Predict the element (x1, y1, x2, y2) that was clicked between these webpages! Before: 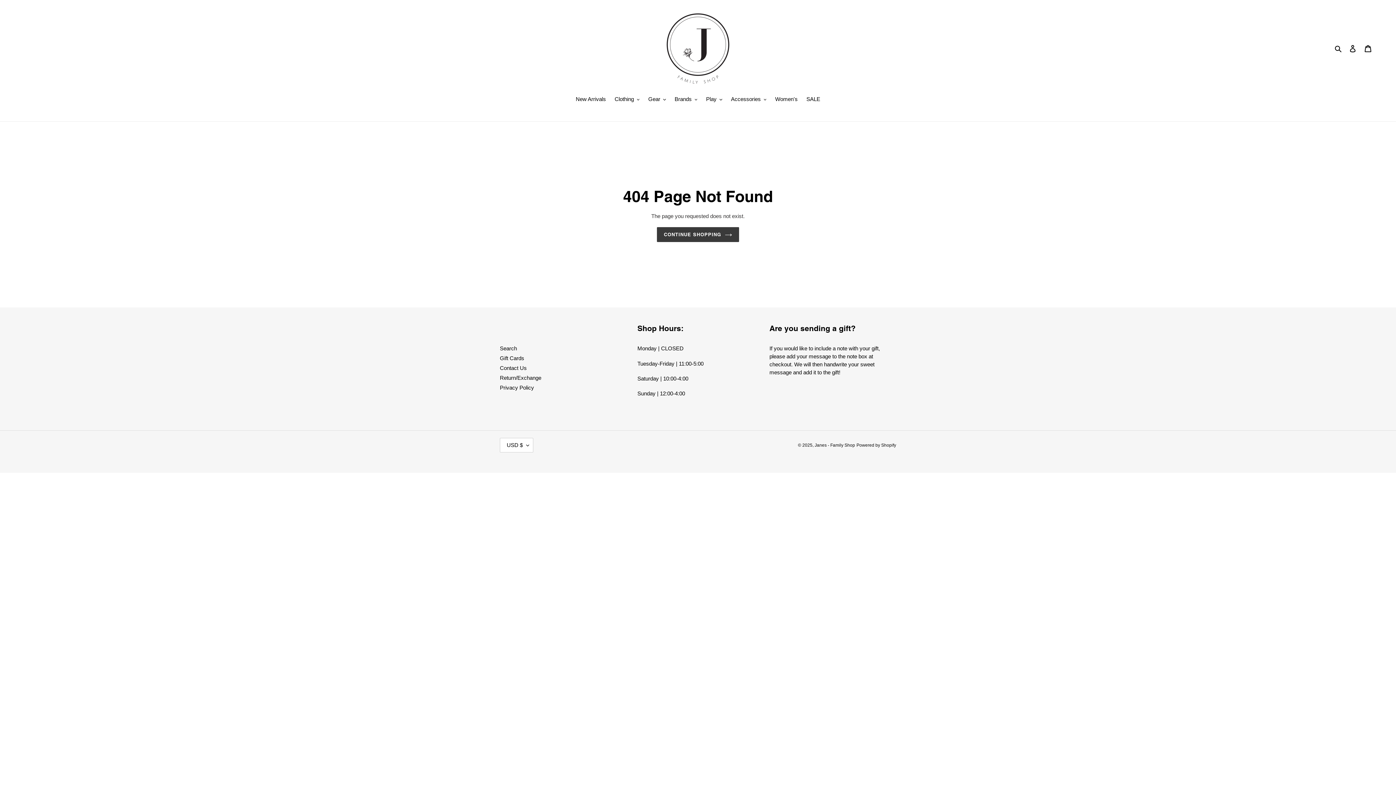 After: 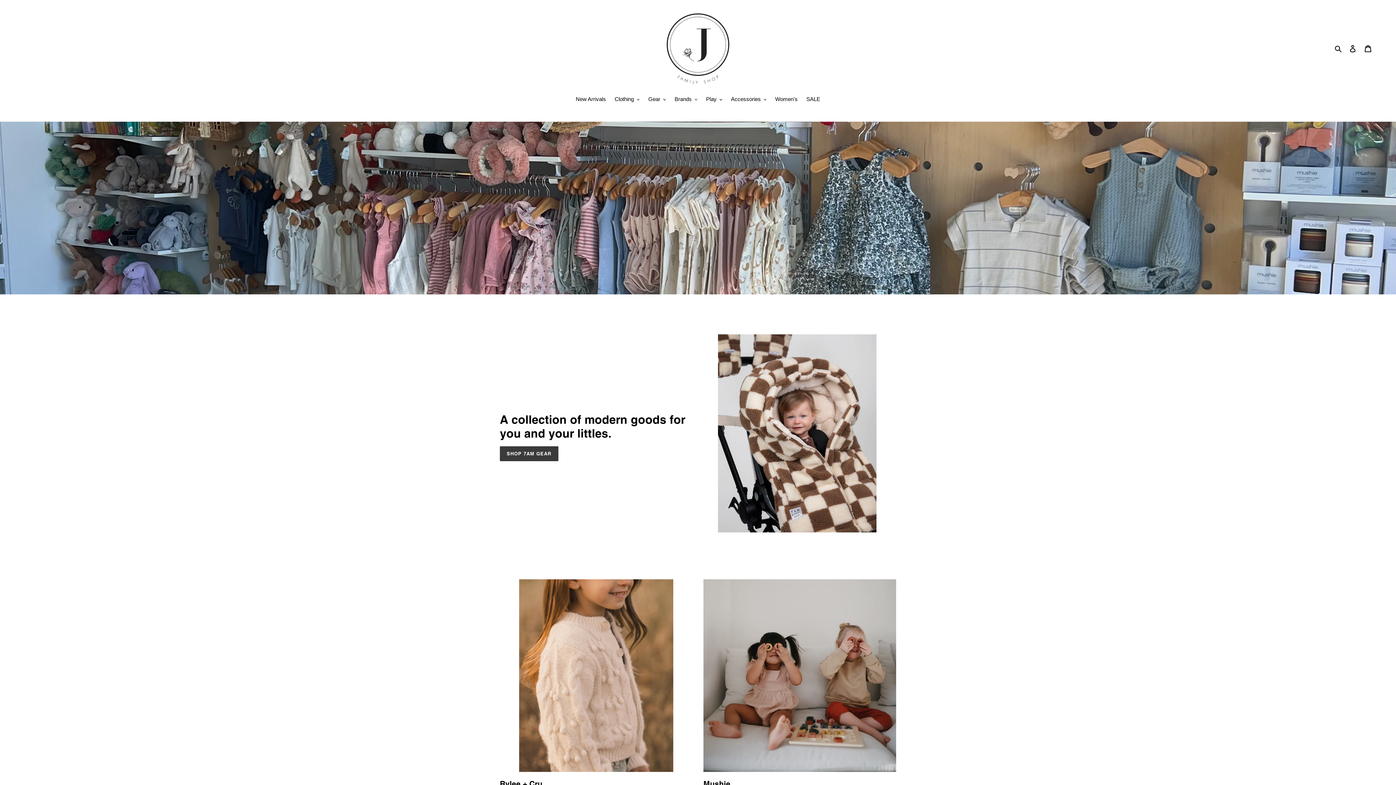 Action: label: Janes - Family Shop bbox: (814, 442, 855, 447)